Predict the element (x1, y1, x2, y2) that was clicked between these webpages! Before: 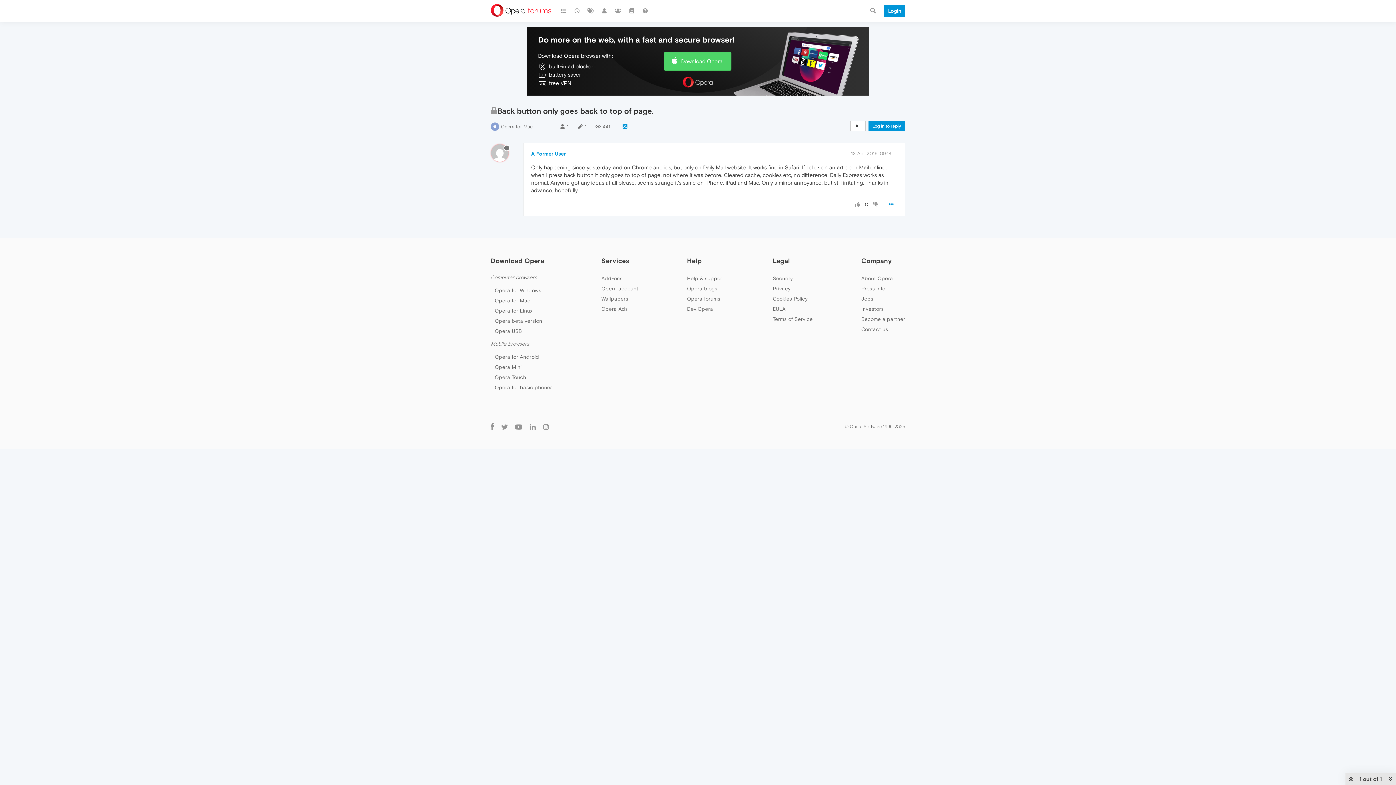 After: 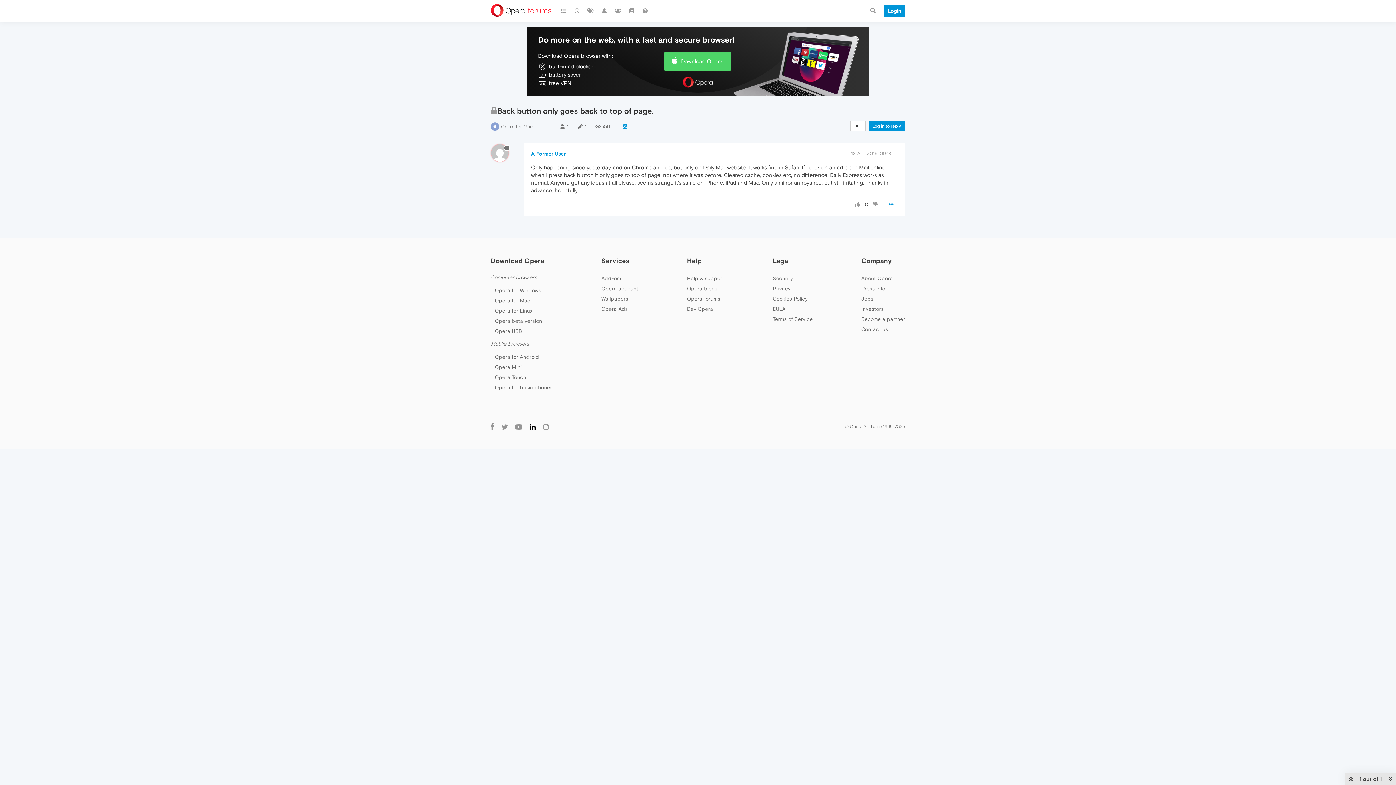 Action: bbox: (526, 422, 539, 430)